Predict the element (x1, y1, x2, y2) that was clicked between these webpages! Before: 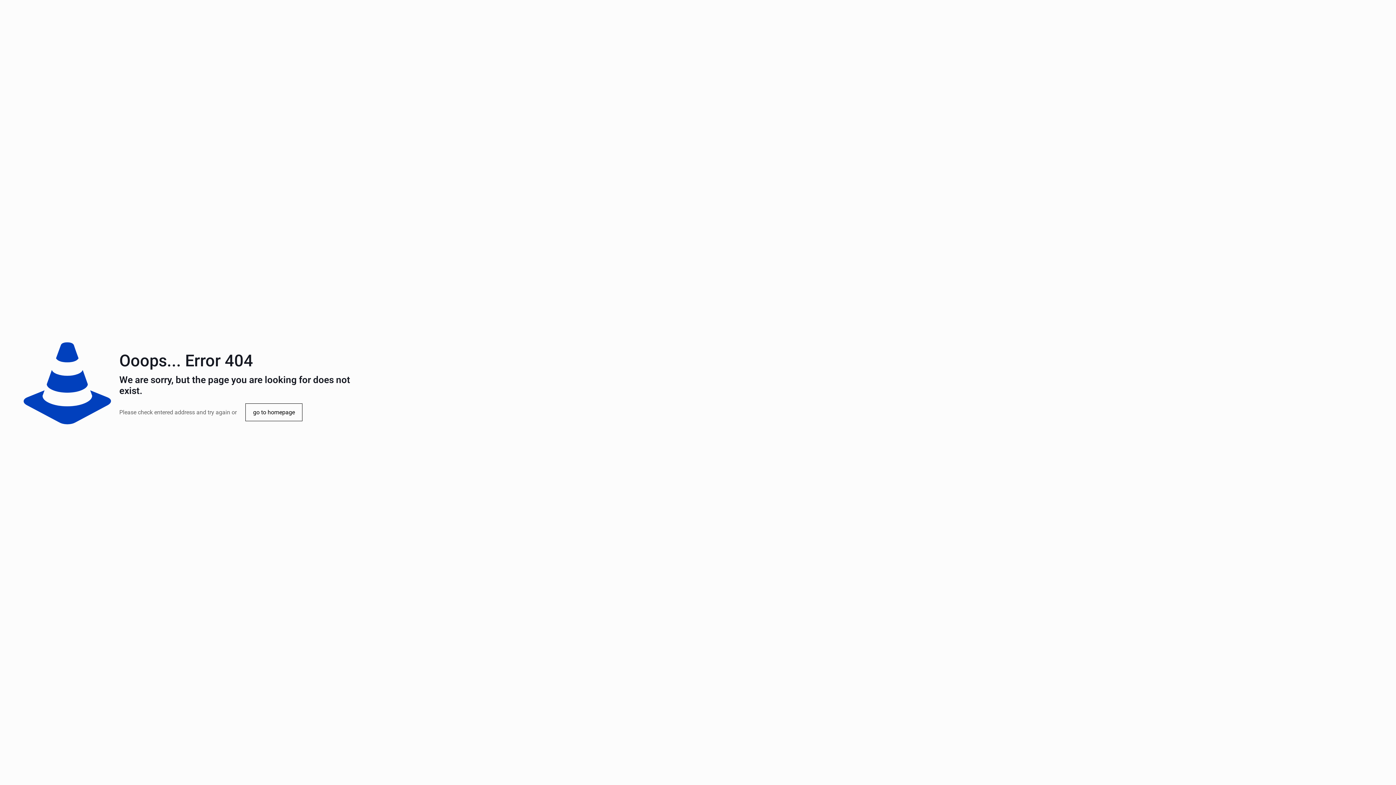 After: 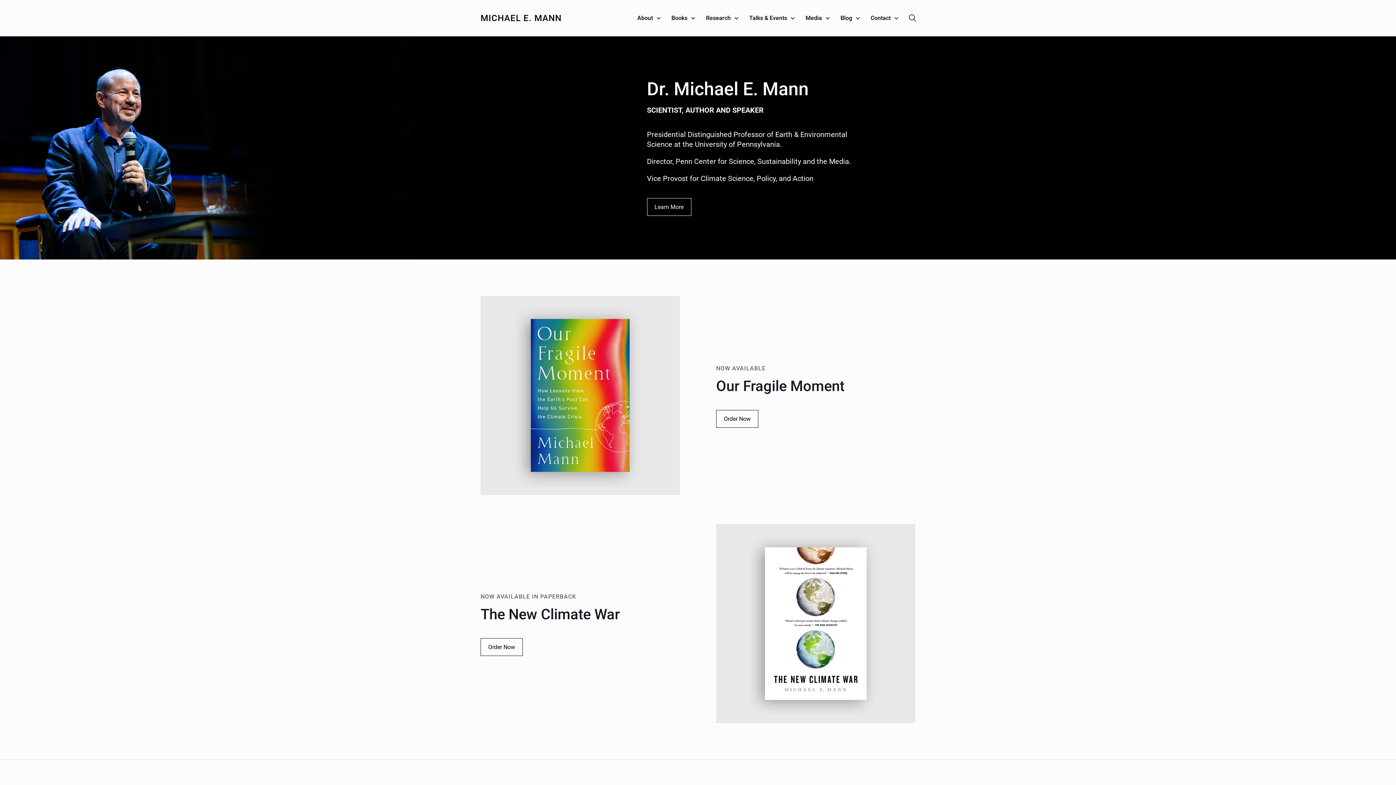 Action: bbox: (245, 403, 302, 421) label: go to homepage